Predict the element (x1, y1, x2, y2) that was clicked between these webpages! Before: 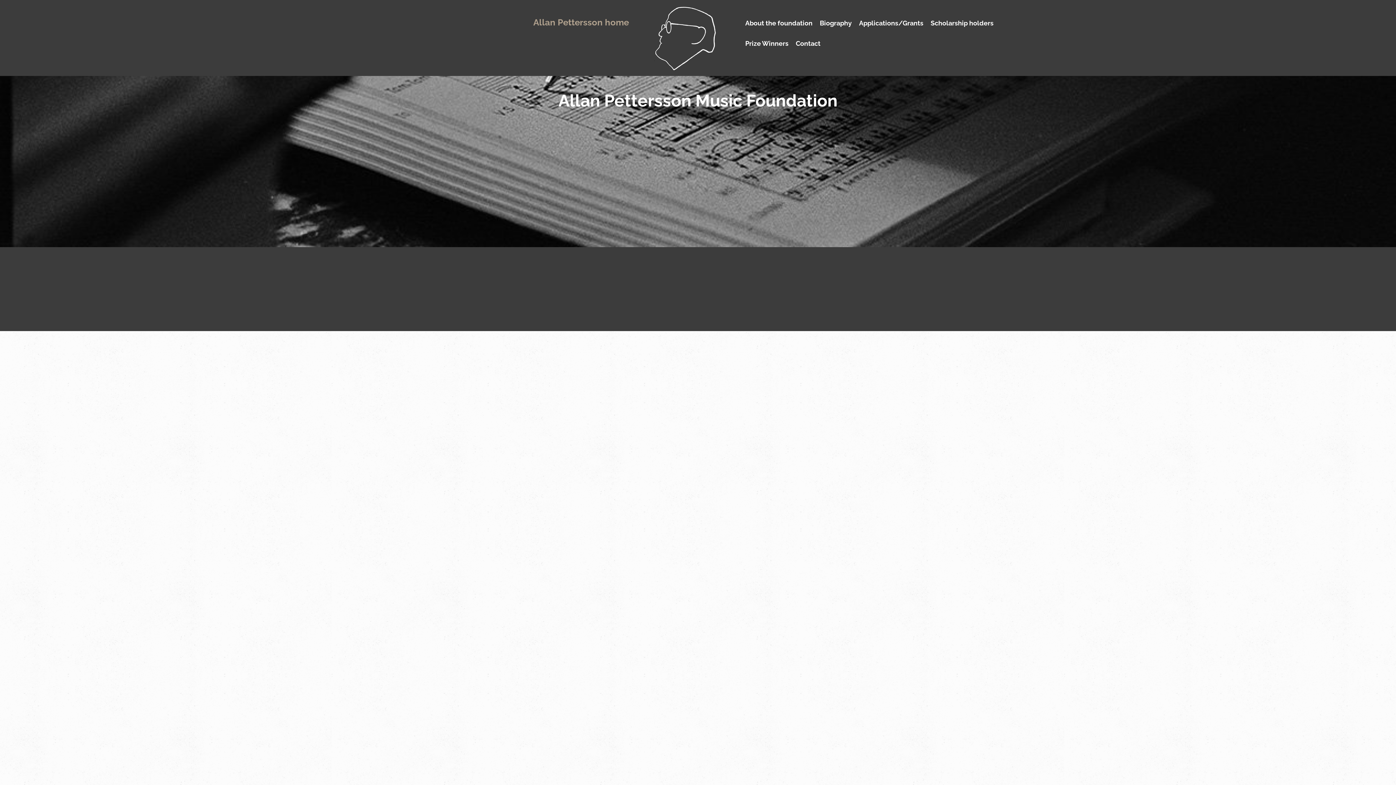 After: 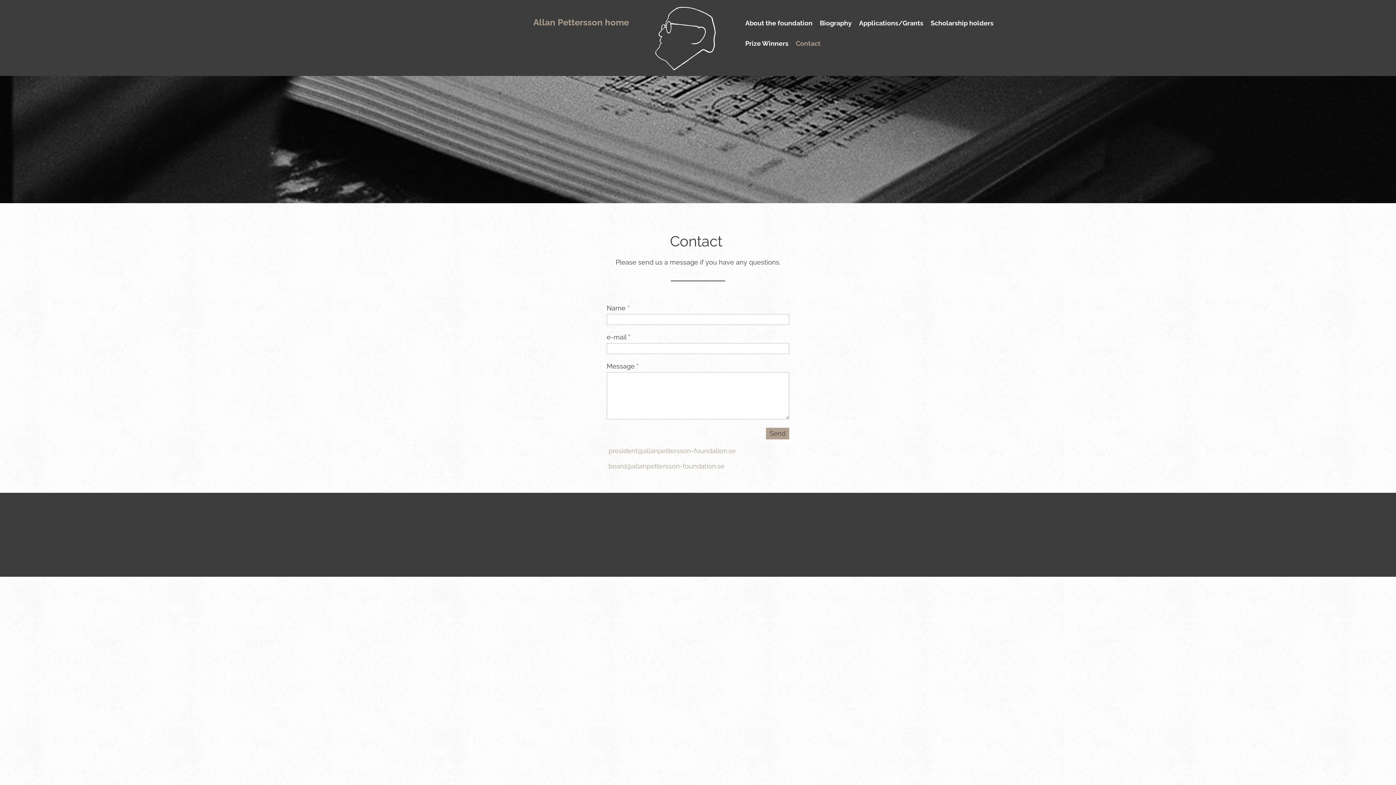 Action: label: Contact bbox: (792, 33, 824, 53)